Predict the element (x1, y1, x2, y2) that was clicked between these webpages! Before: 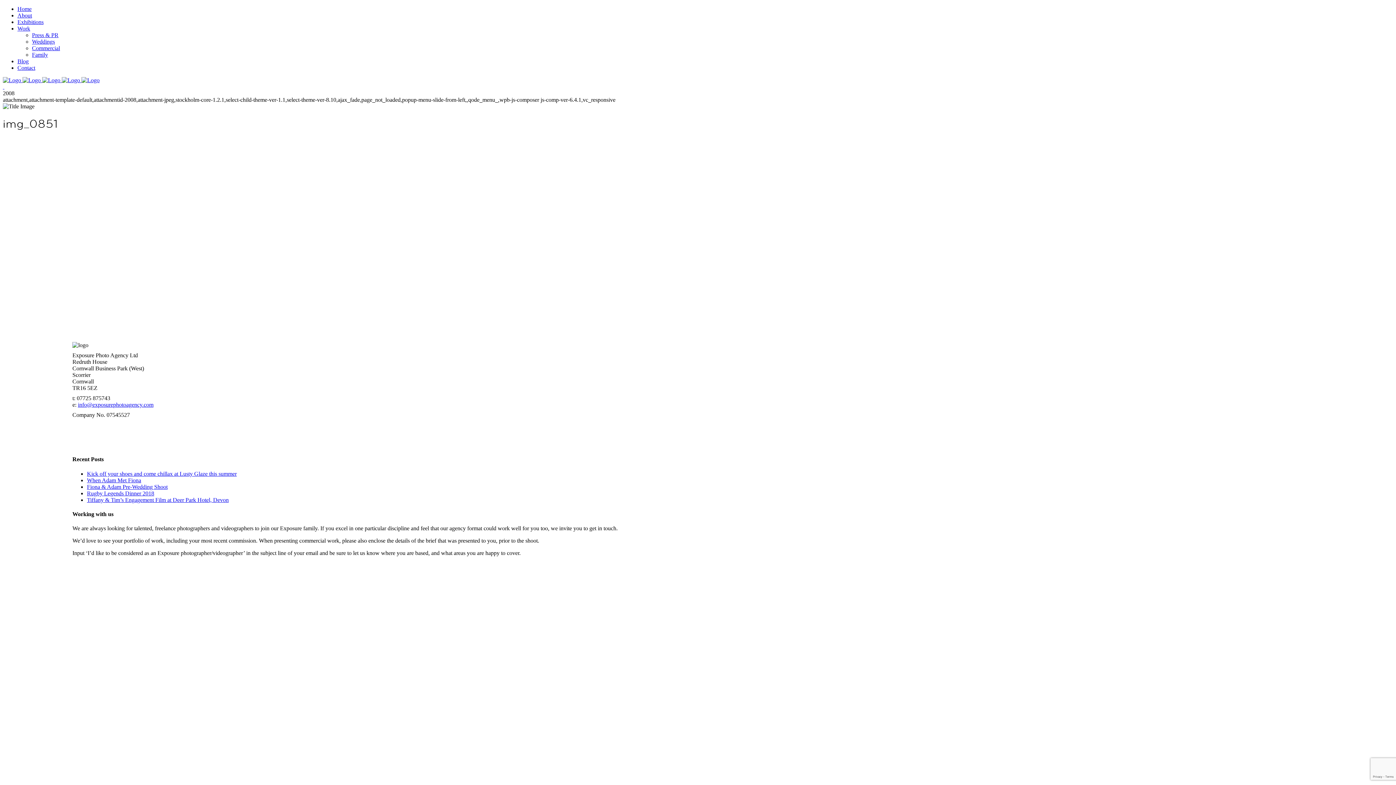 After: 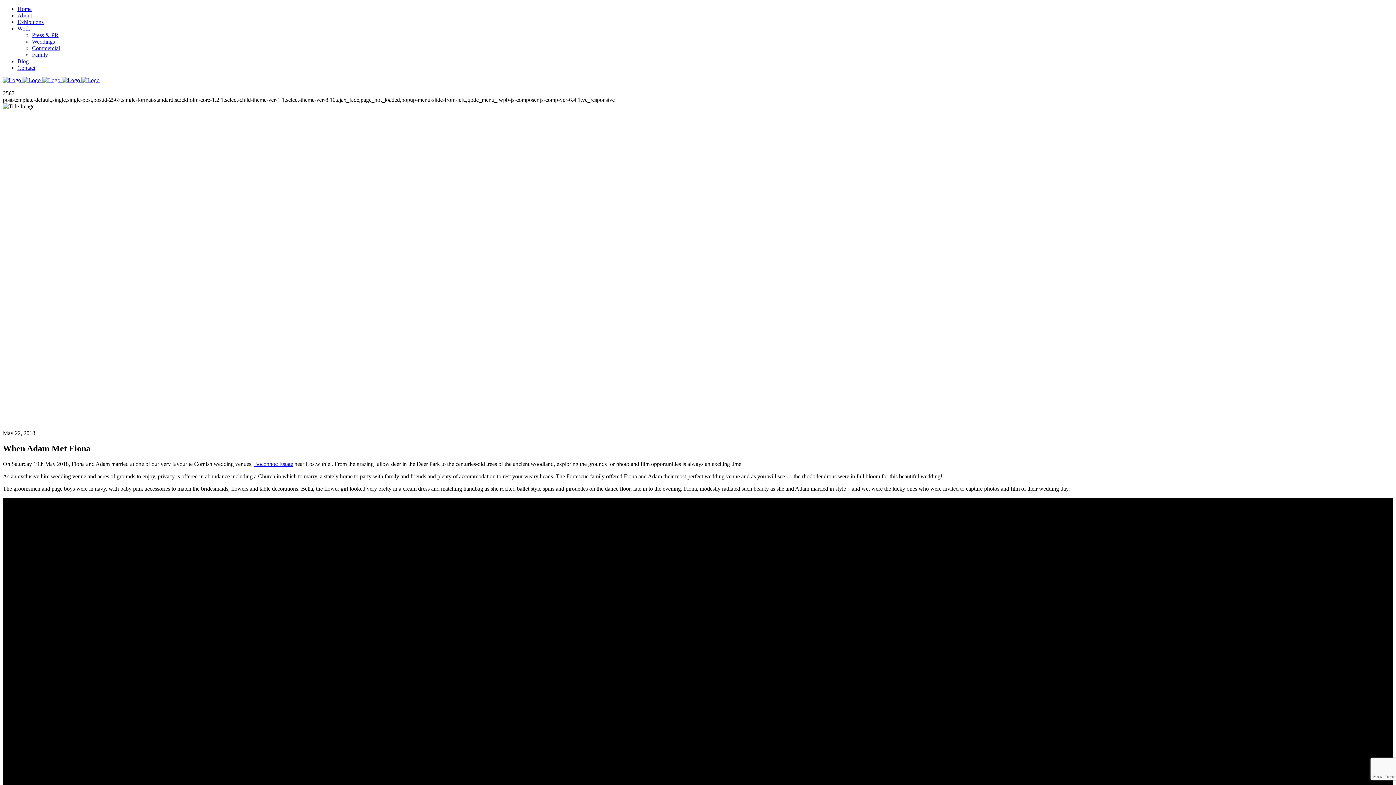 Action: label: When Adam Met Fiona bbox: (86, 477, 141, 483)